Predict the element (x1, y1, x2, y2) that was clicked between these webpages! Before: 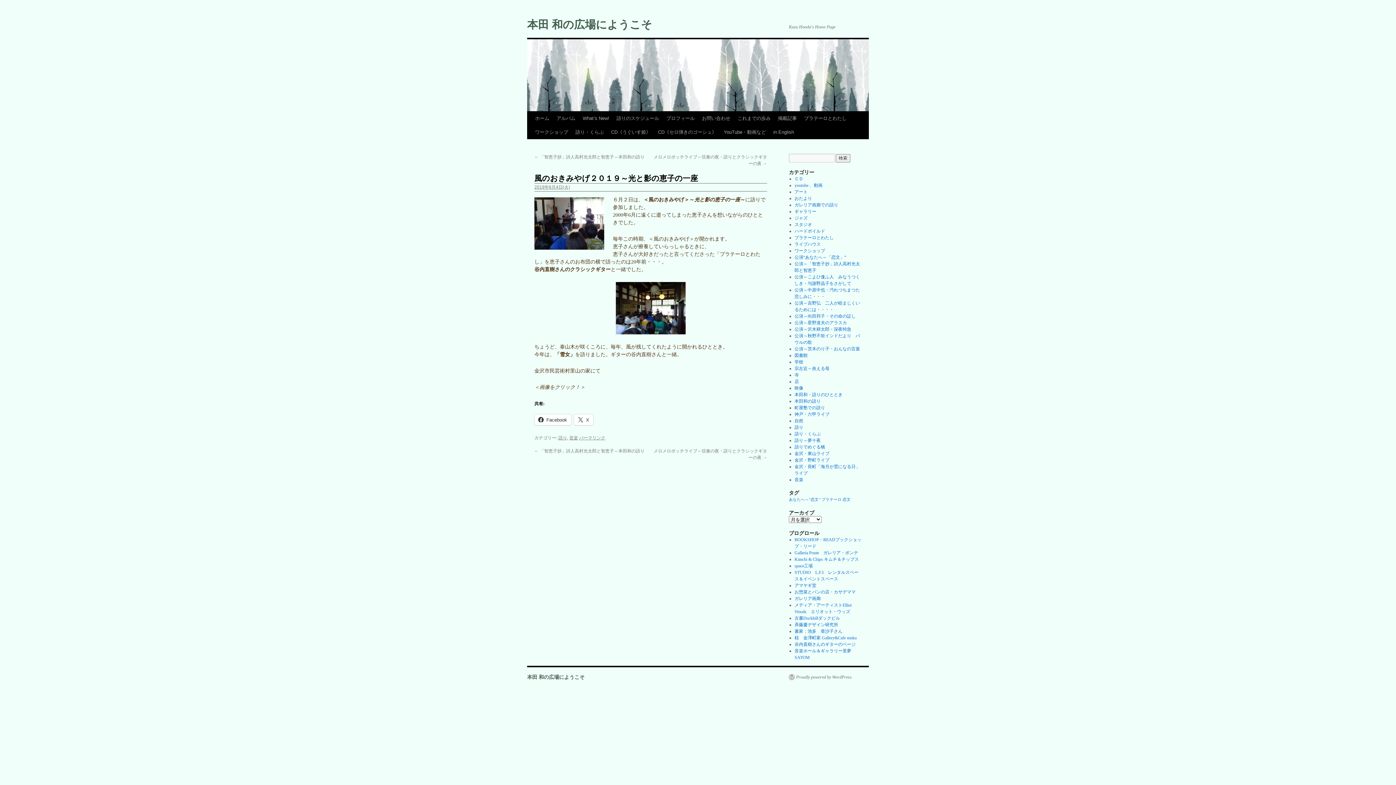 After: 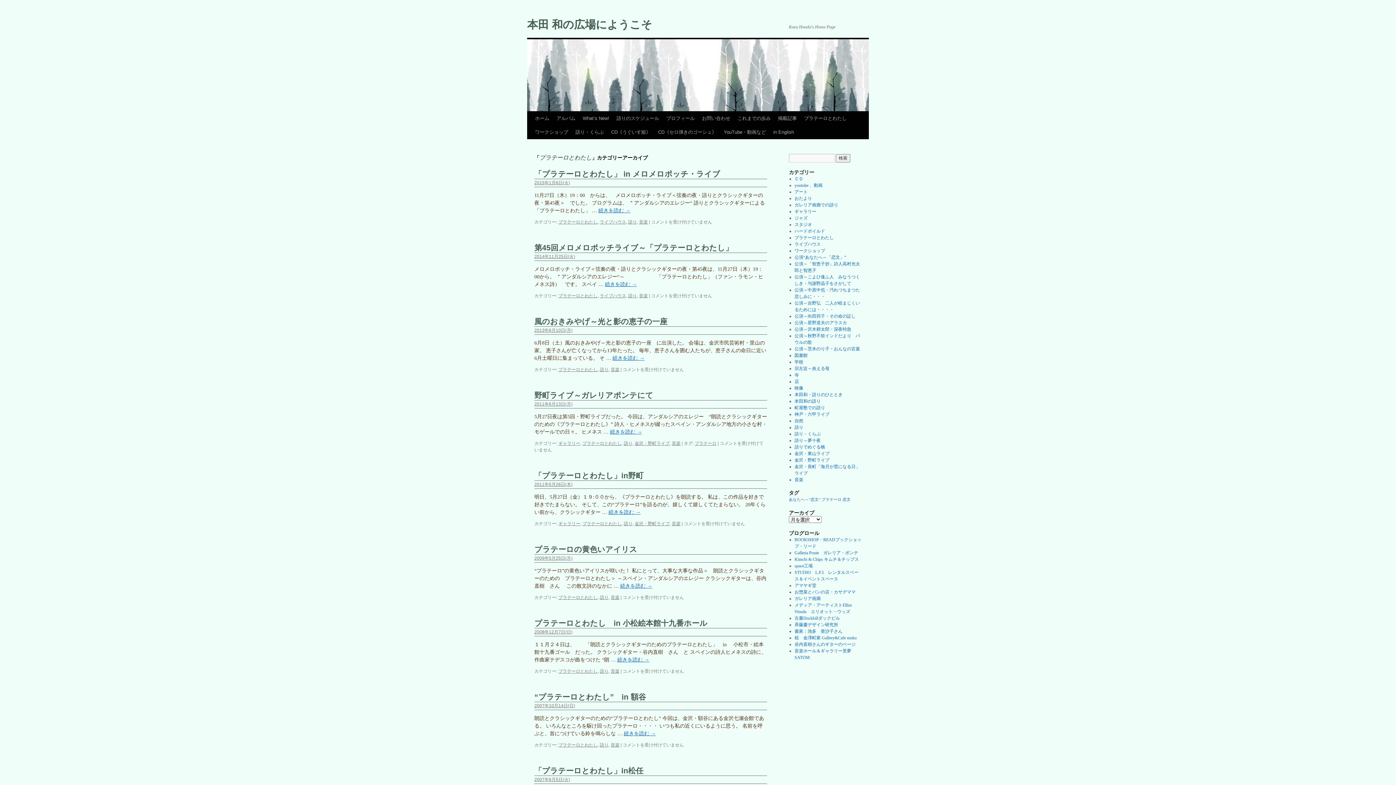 Action: bbox: (794, 235, 834, 240) label: プラテーロとわたし